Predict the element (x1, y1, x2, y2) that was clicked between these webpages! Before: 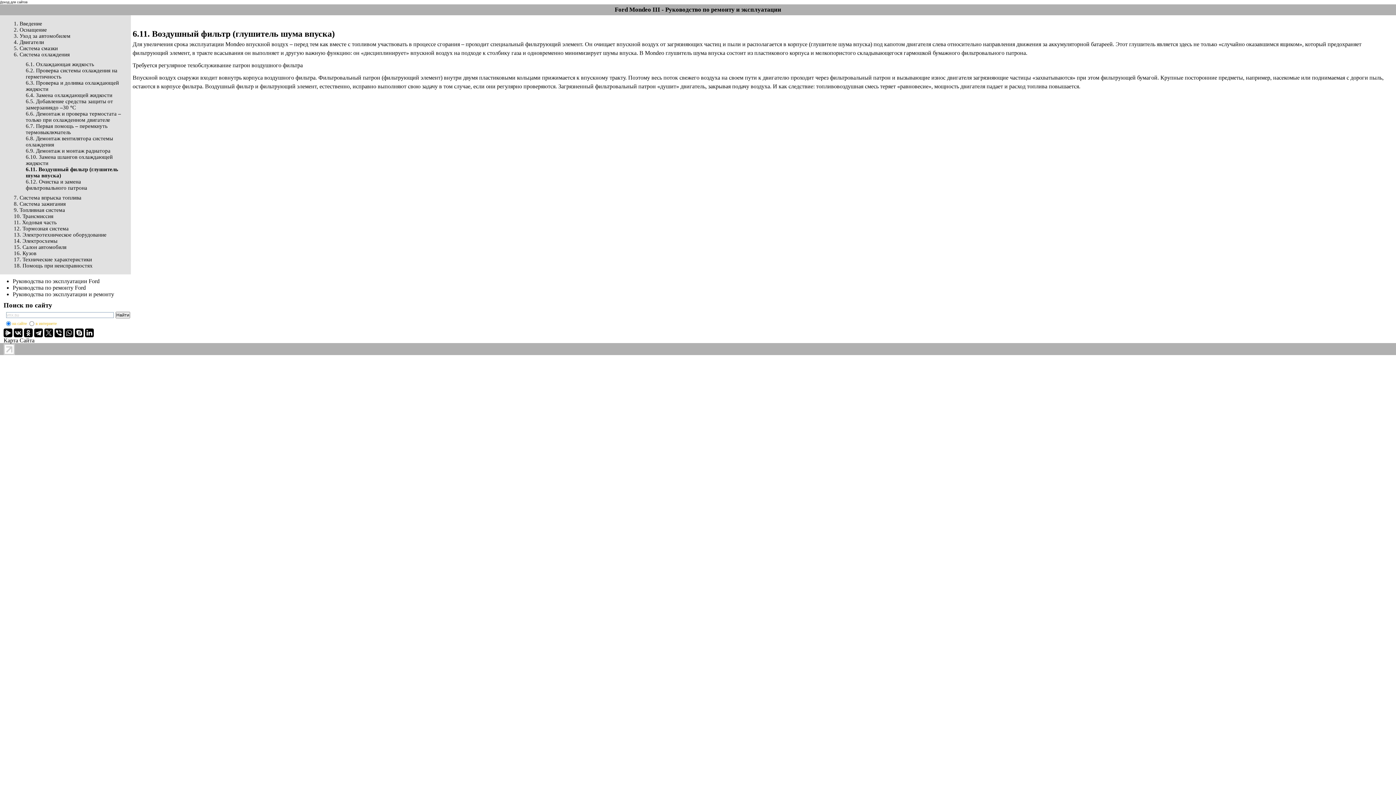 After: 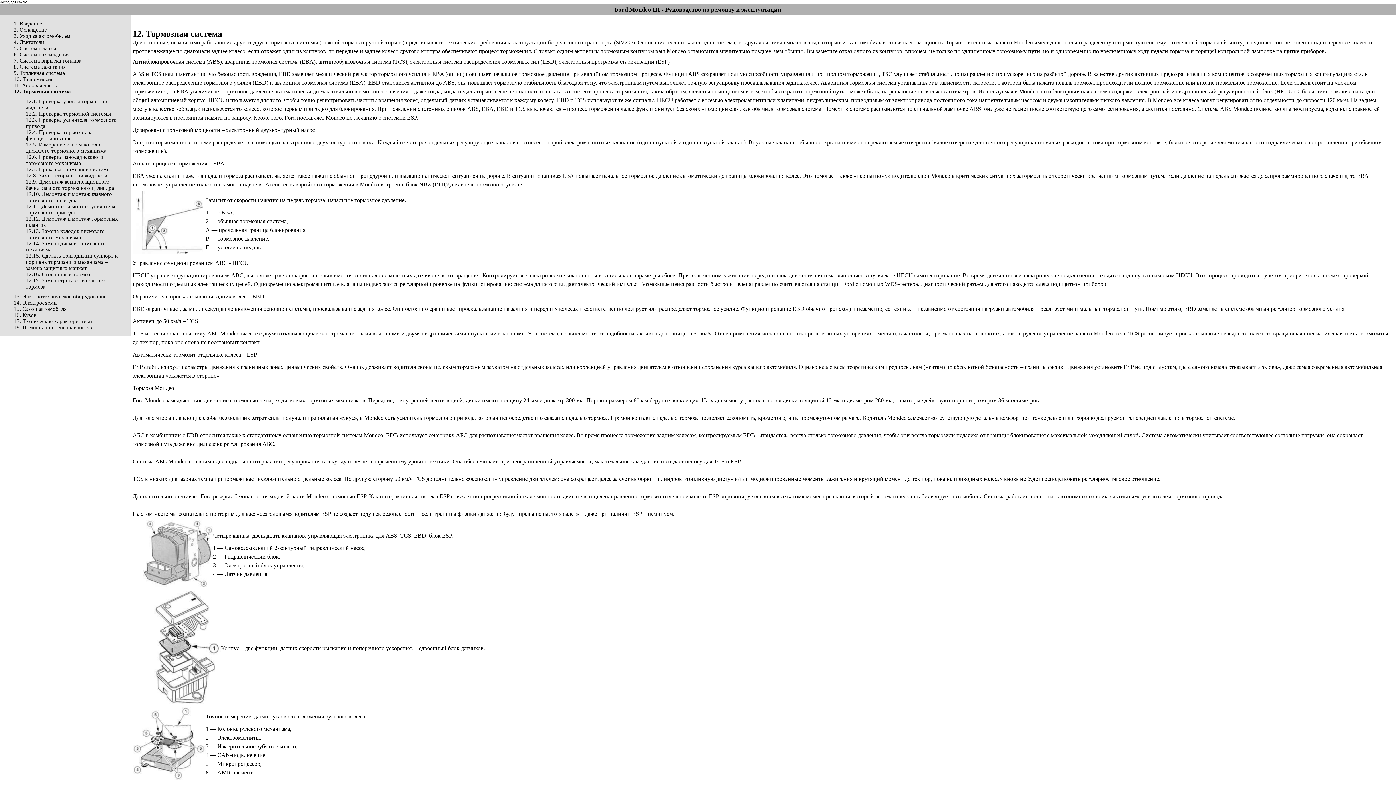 Action: label: 12. Тормозная система bbox: (13, 225, 68, 231)